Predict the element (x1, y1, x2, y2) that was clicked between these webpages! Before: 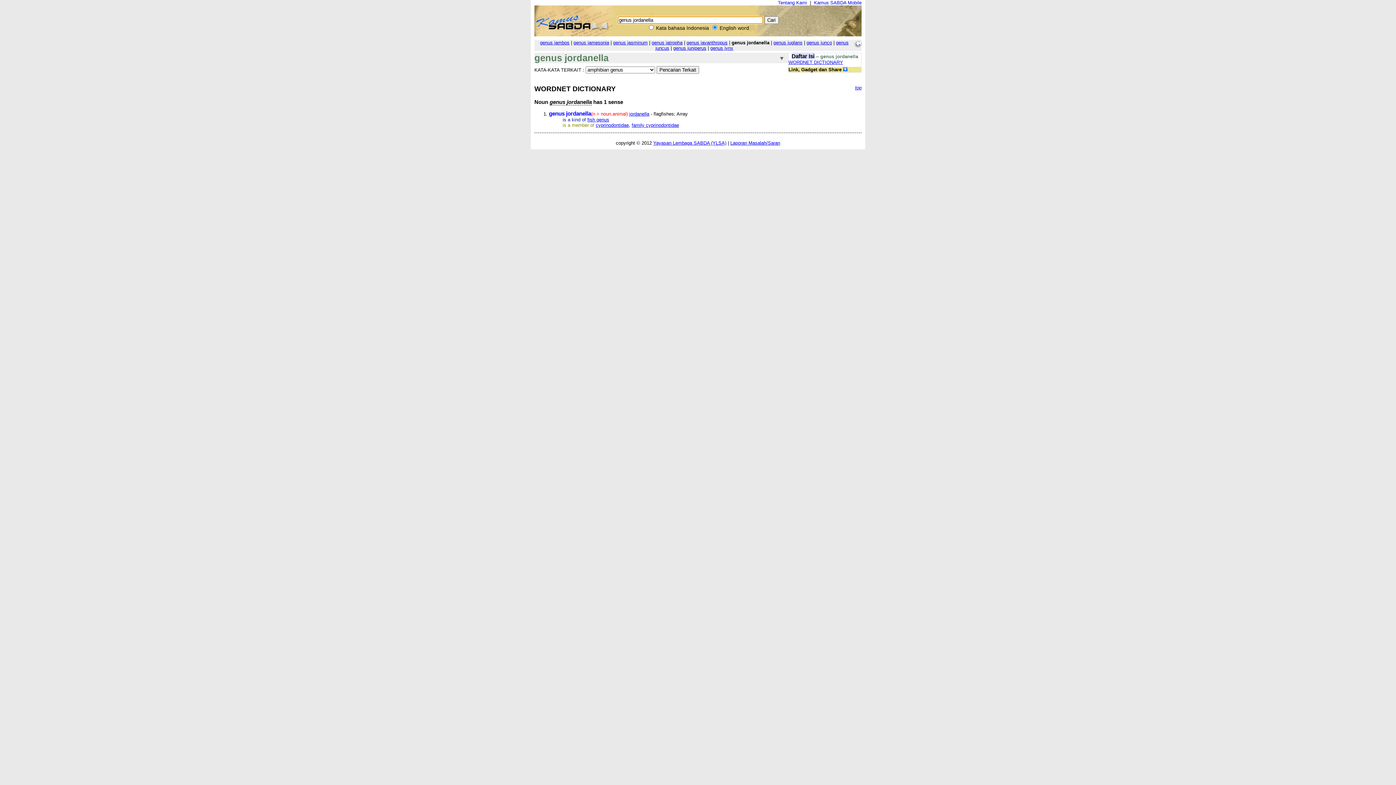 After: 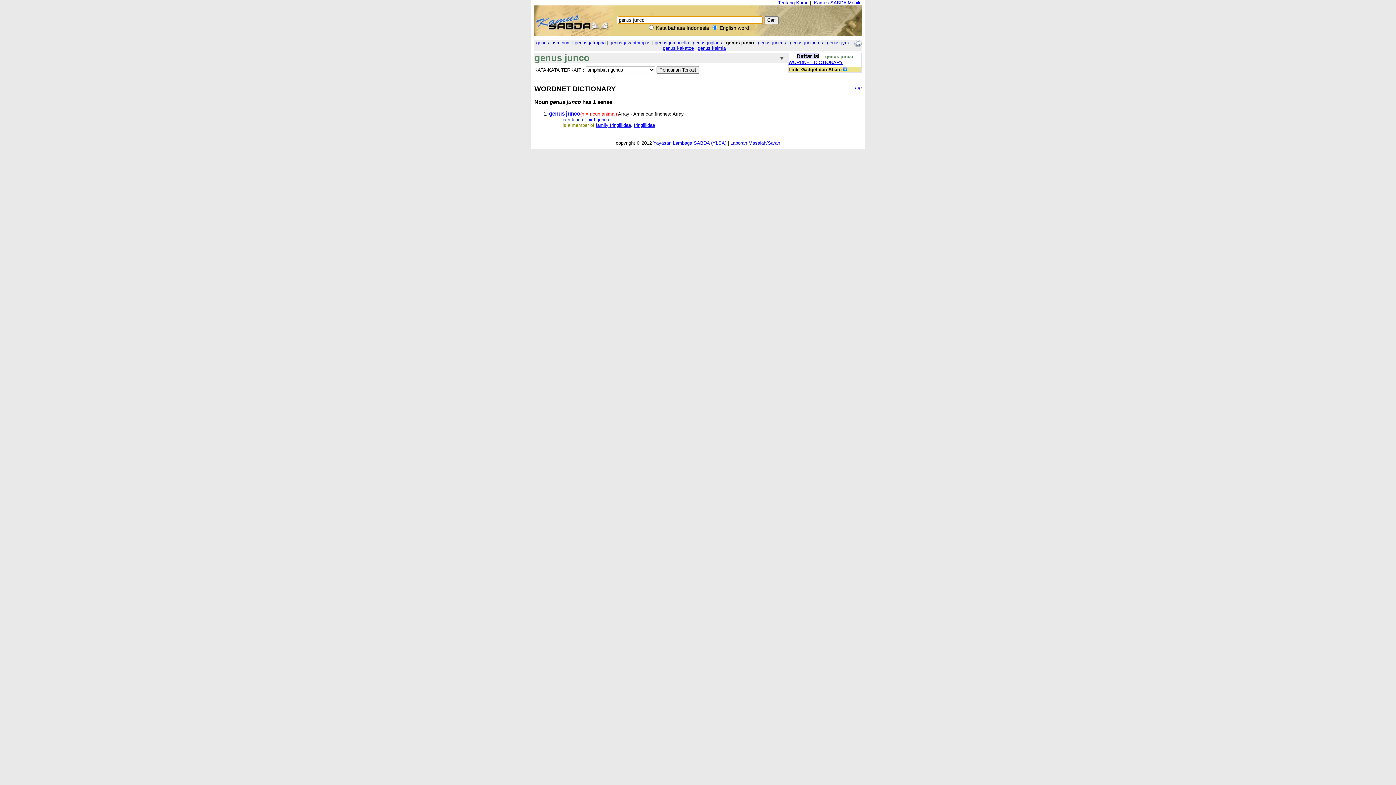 Action: label: genus junco bbox: (806, 40, 832, 45)